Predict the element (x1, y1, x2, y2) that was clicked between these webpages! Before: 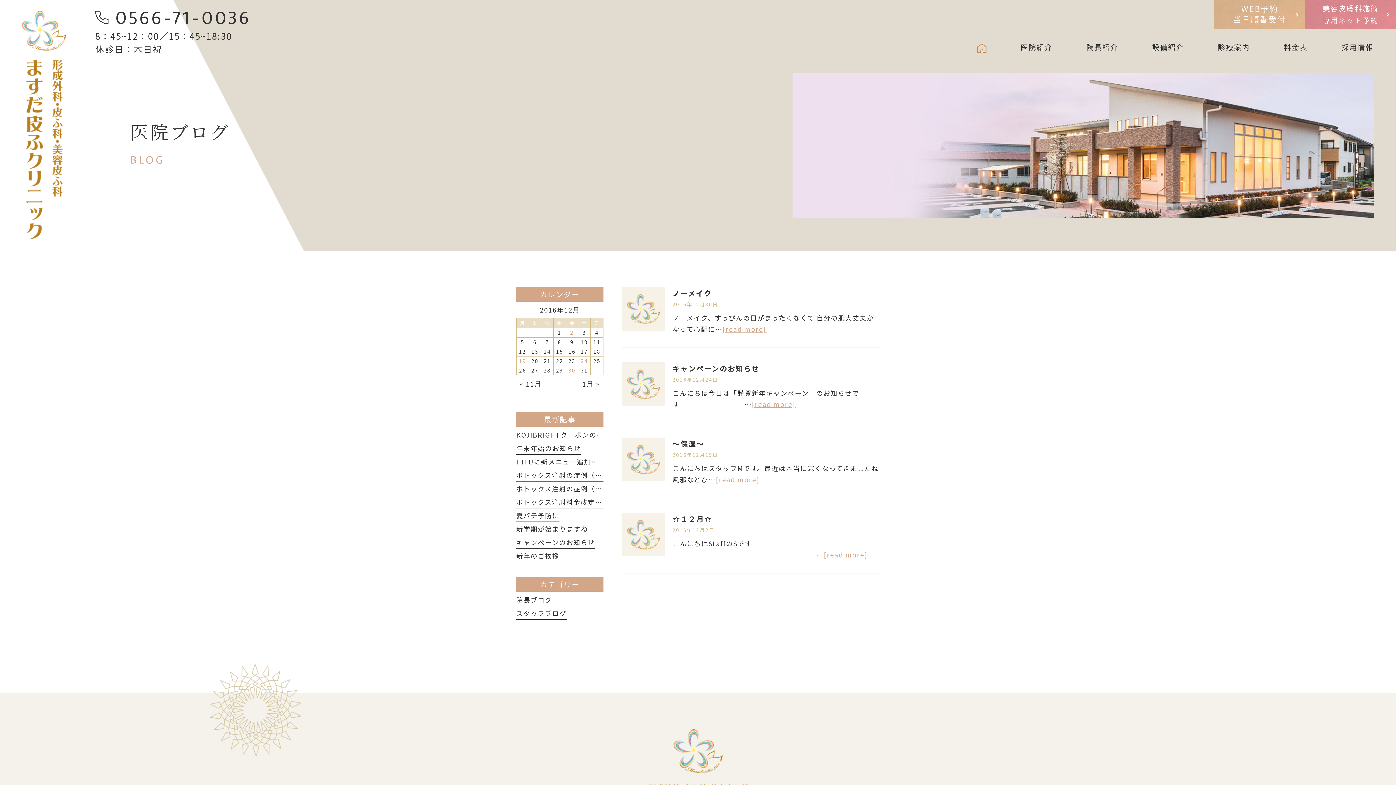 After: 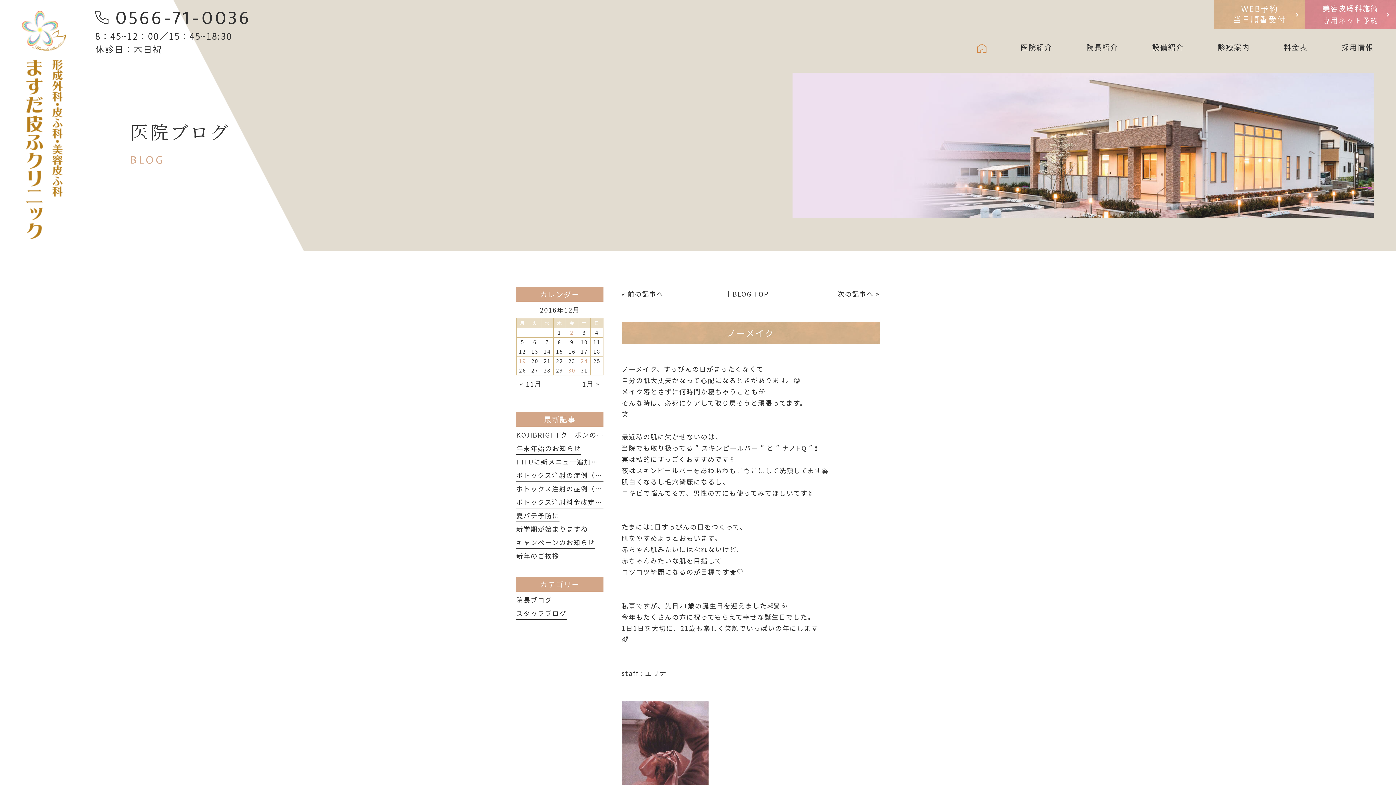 Action: bbox: (621, 287, 665, 330)